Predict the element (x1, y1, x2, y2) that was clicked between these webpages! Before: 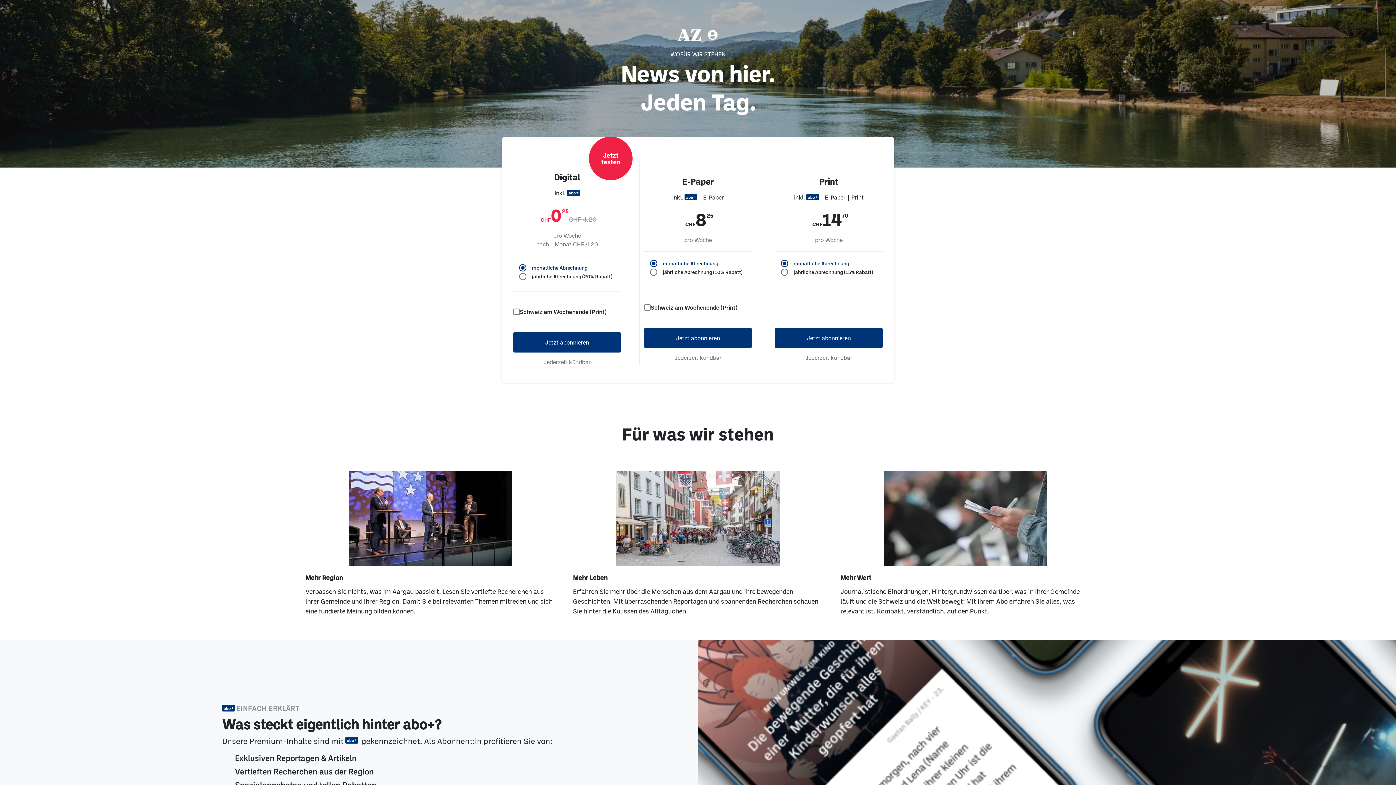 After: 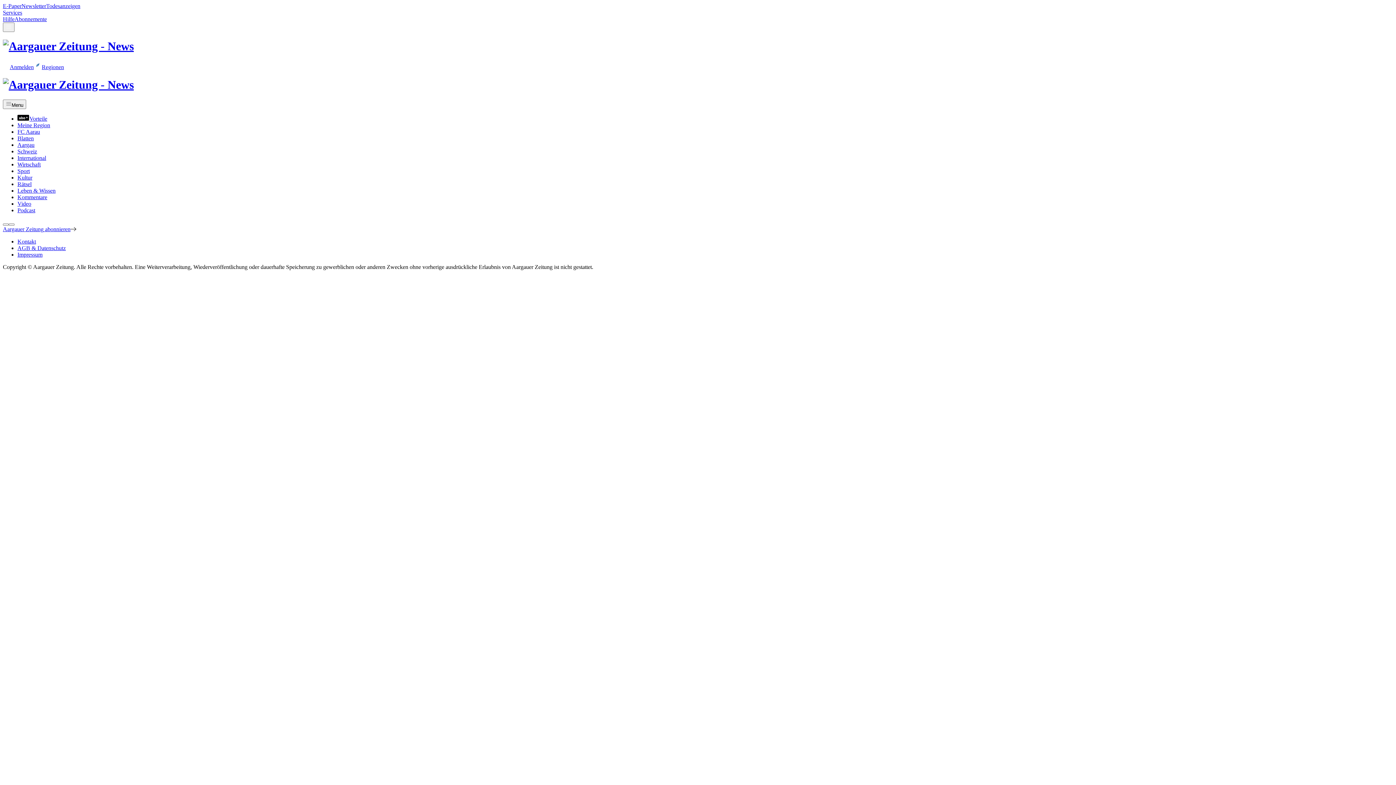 Action: label: Jetzt abonnieren bbox: (644, 327, 752, 348)